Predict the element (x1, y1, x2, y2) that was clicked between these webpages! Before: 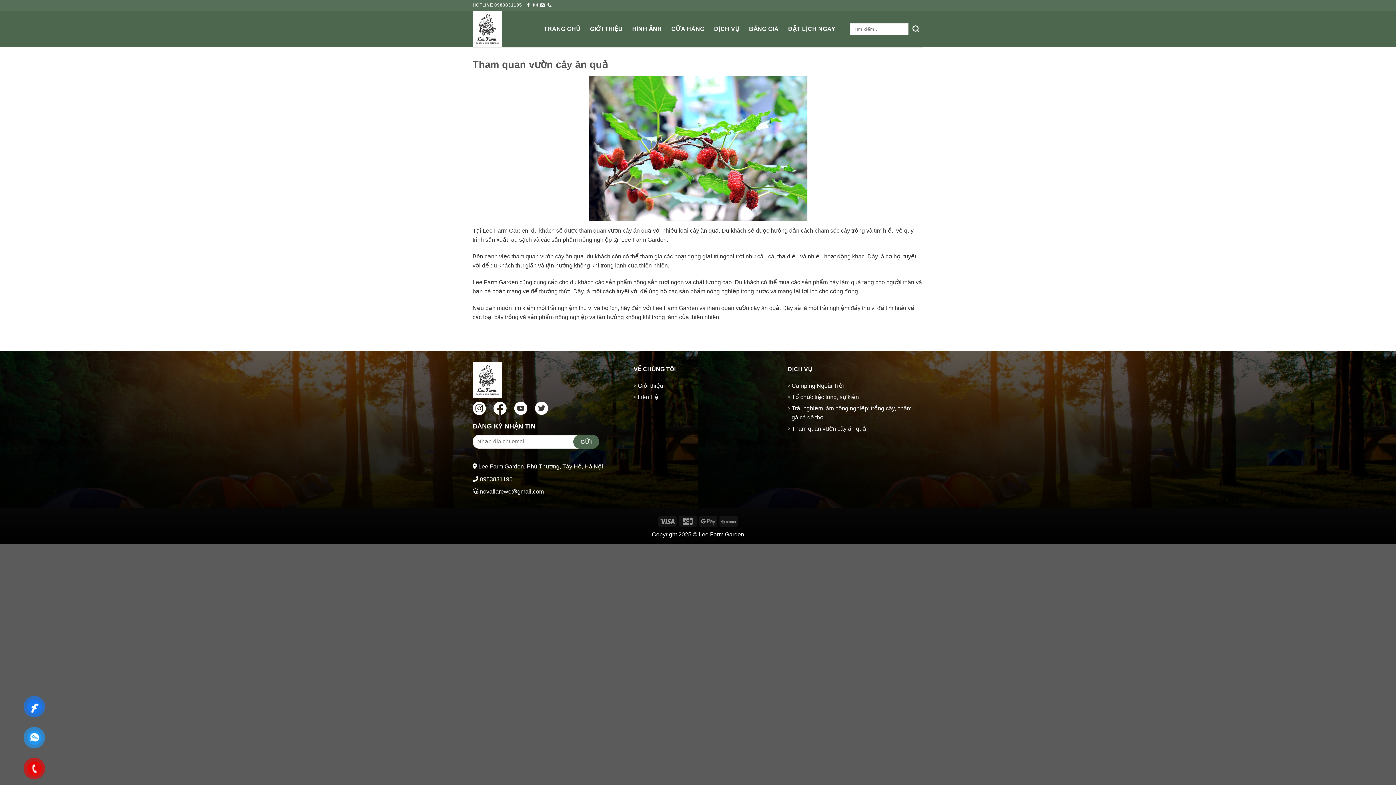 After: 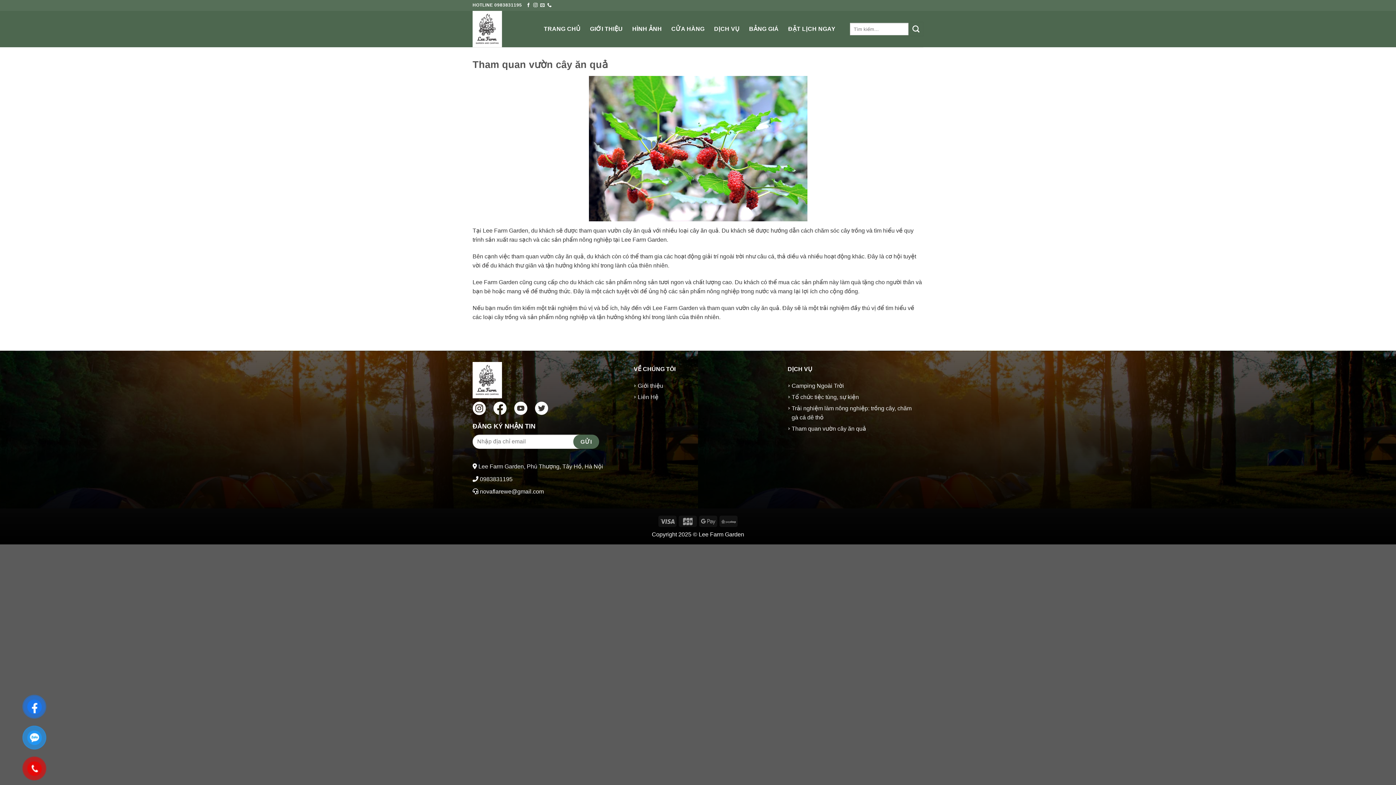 Action: bbox: (480, 487, 544, 496) label: novaflarewe@gmail.com